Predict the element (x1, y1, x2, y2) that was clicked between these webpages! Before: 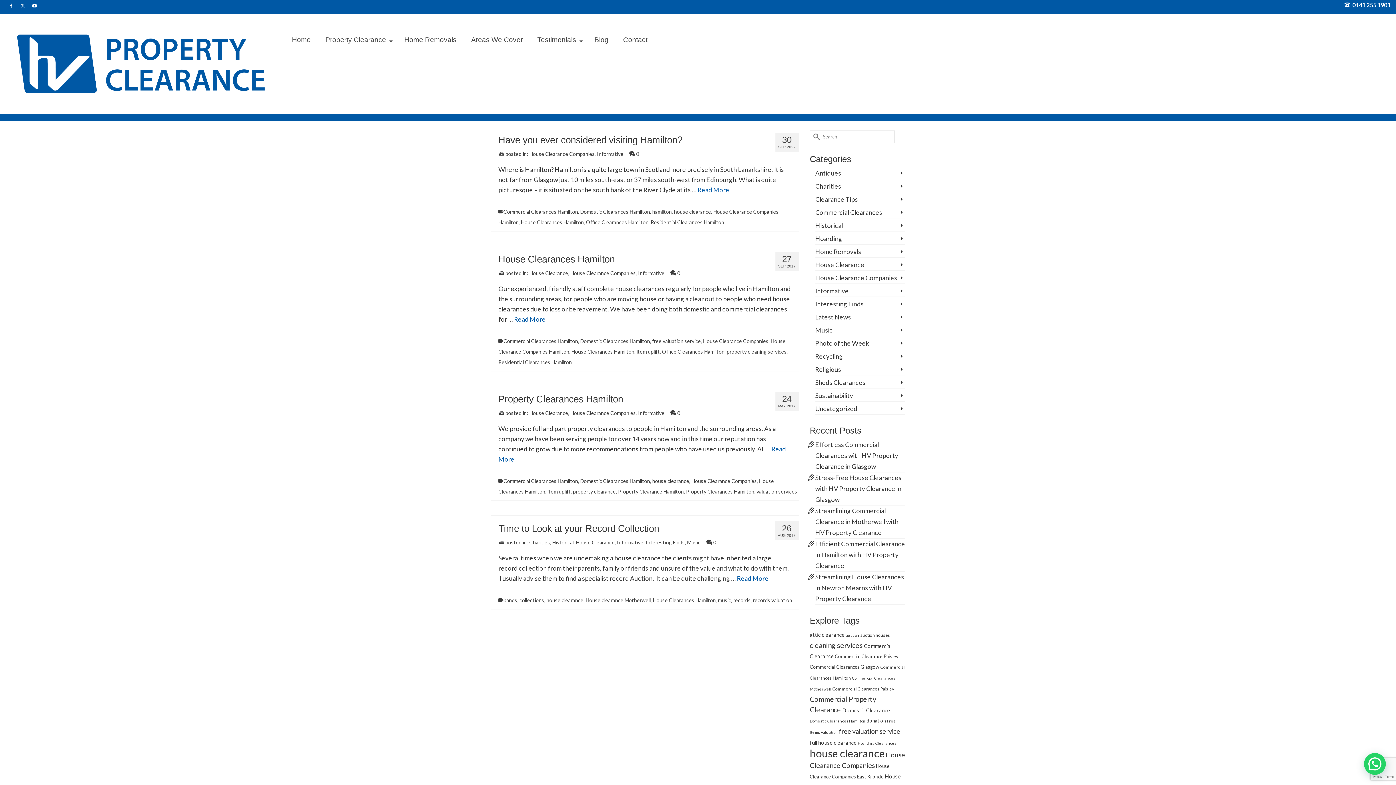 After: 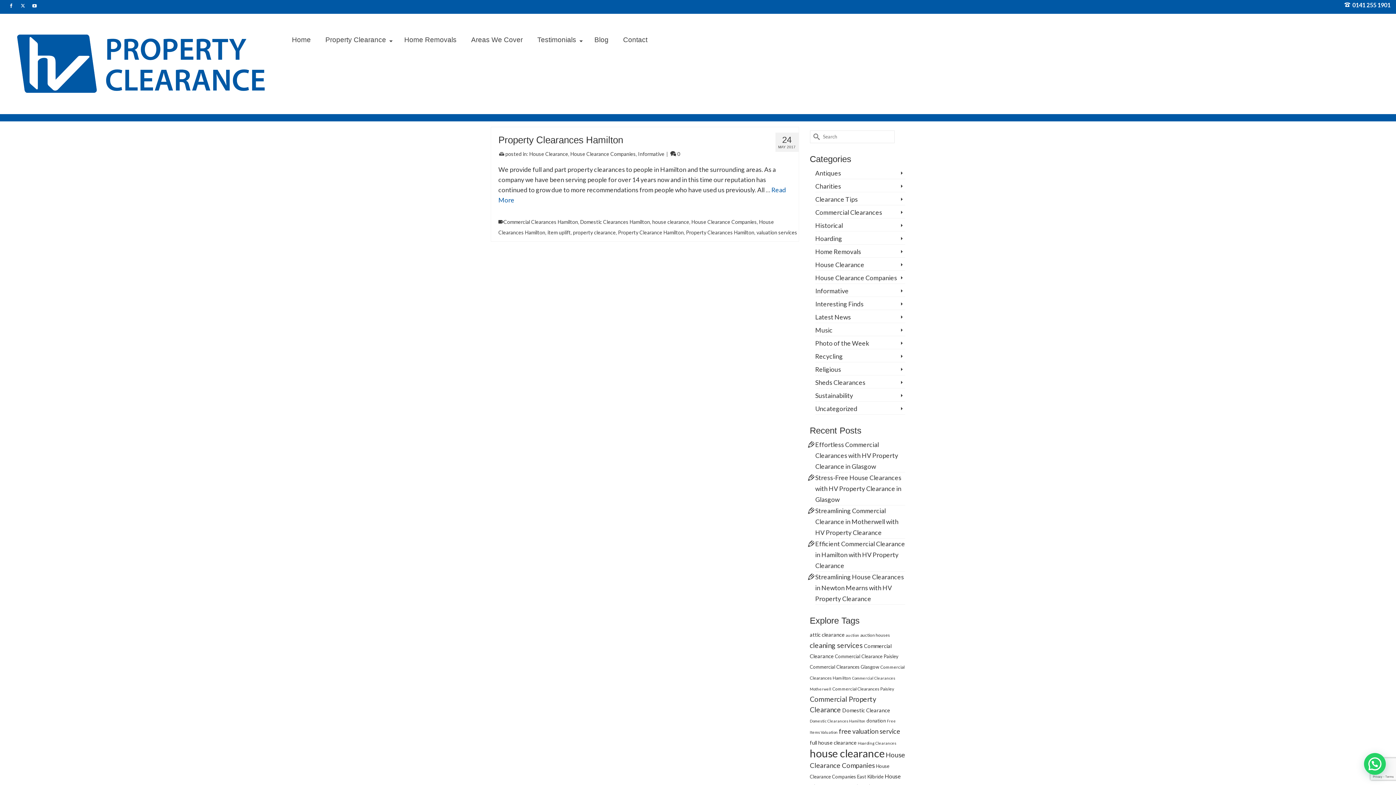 Action: label: Property Clearances Hamilton bbox: (686, 488, 754, 494)